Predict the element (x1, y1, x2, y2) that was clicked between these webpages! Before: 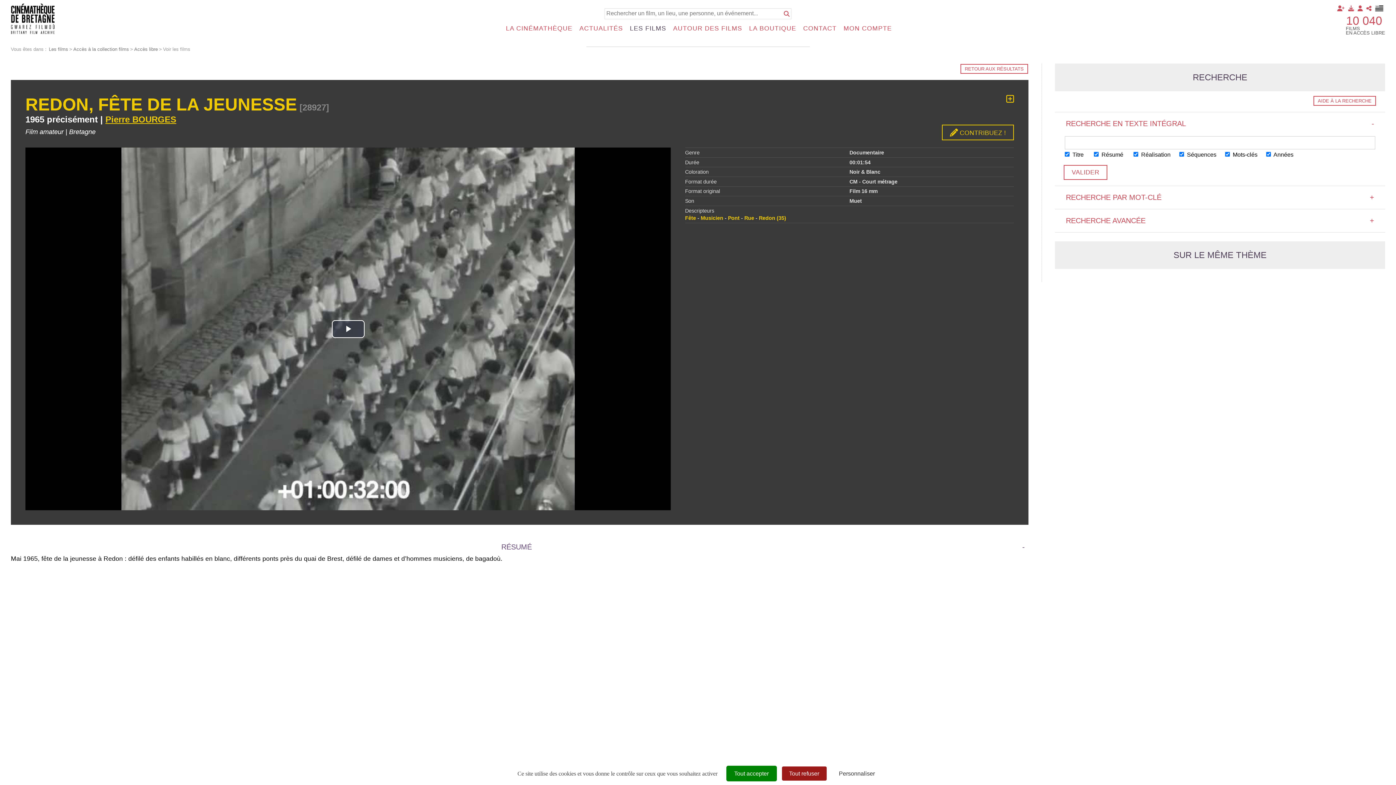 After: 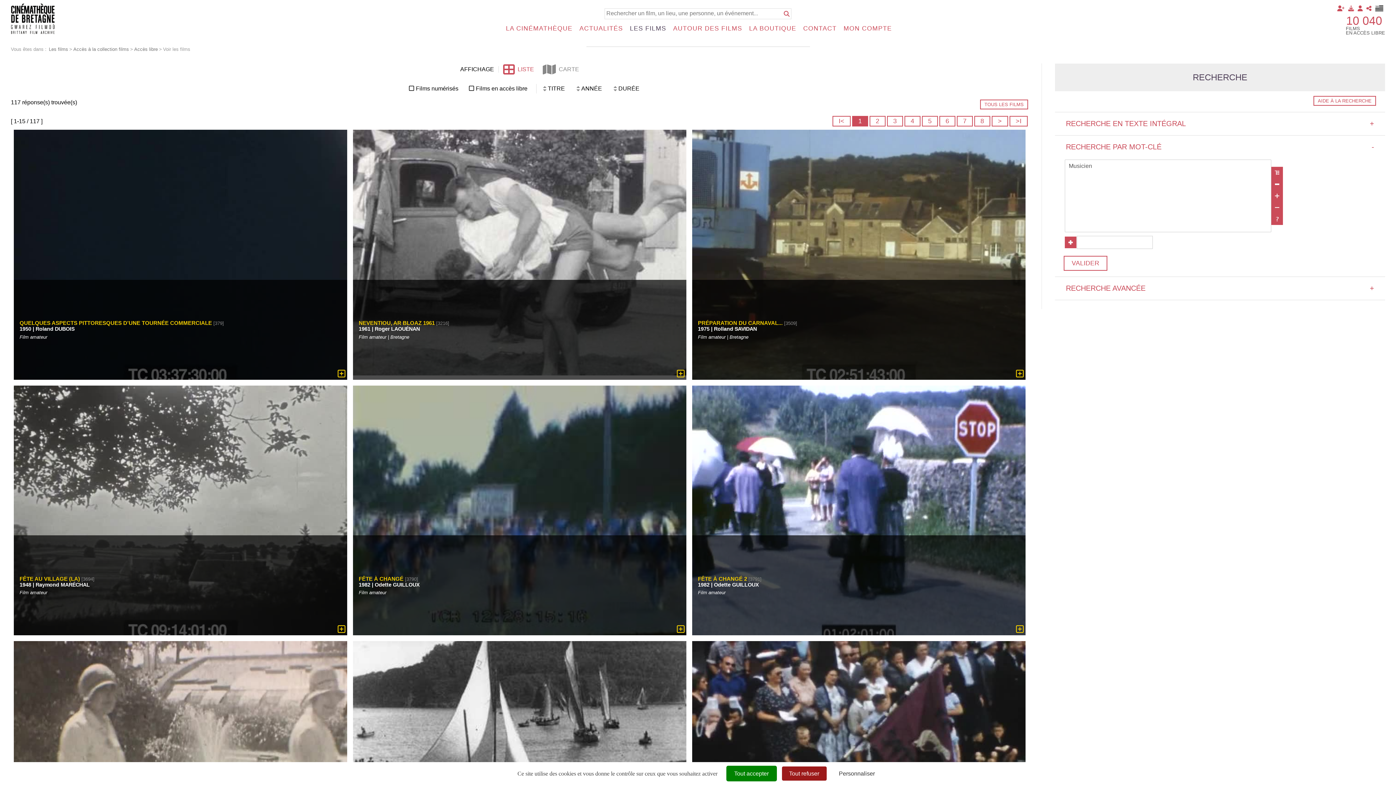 Action: bbox: (700, 215, 723, 221) label: Musicien